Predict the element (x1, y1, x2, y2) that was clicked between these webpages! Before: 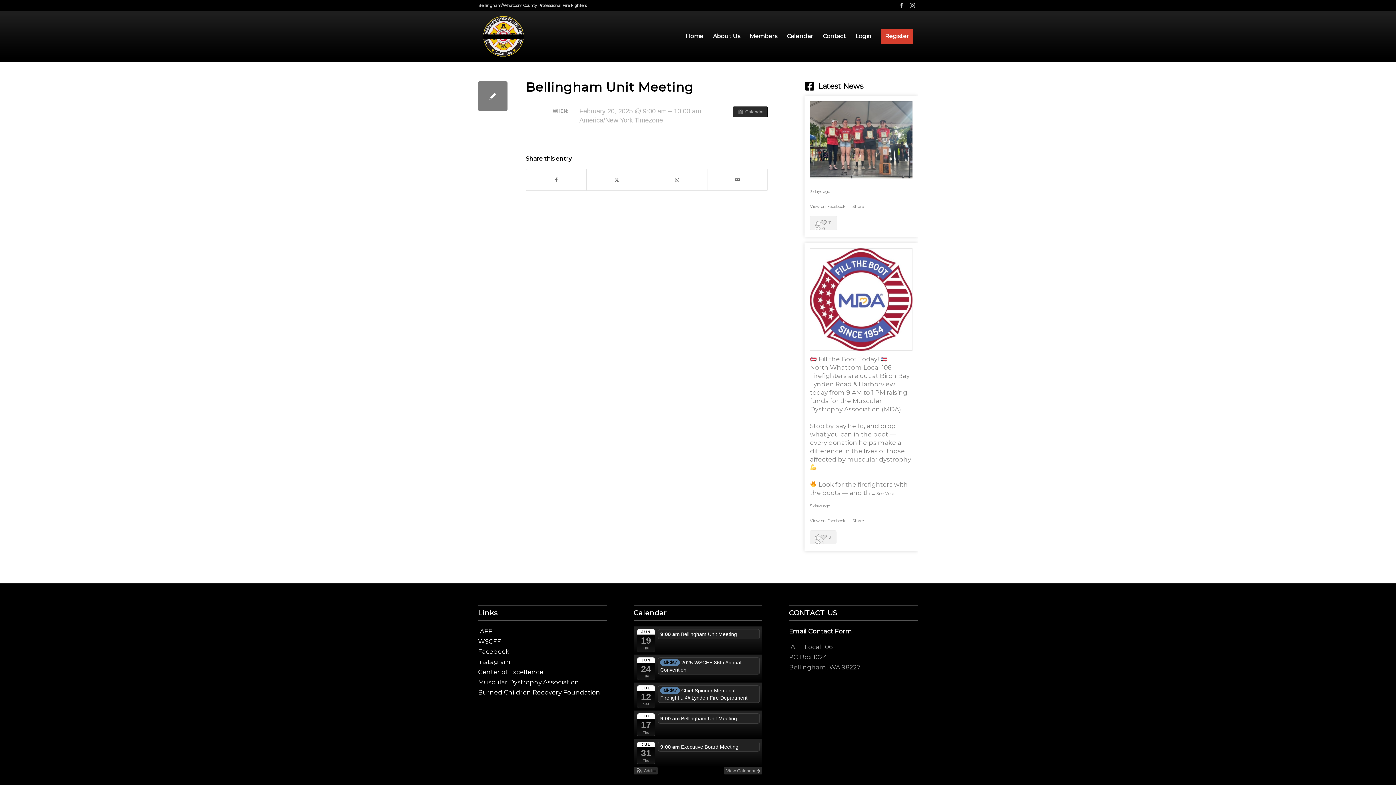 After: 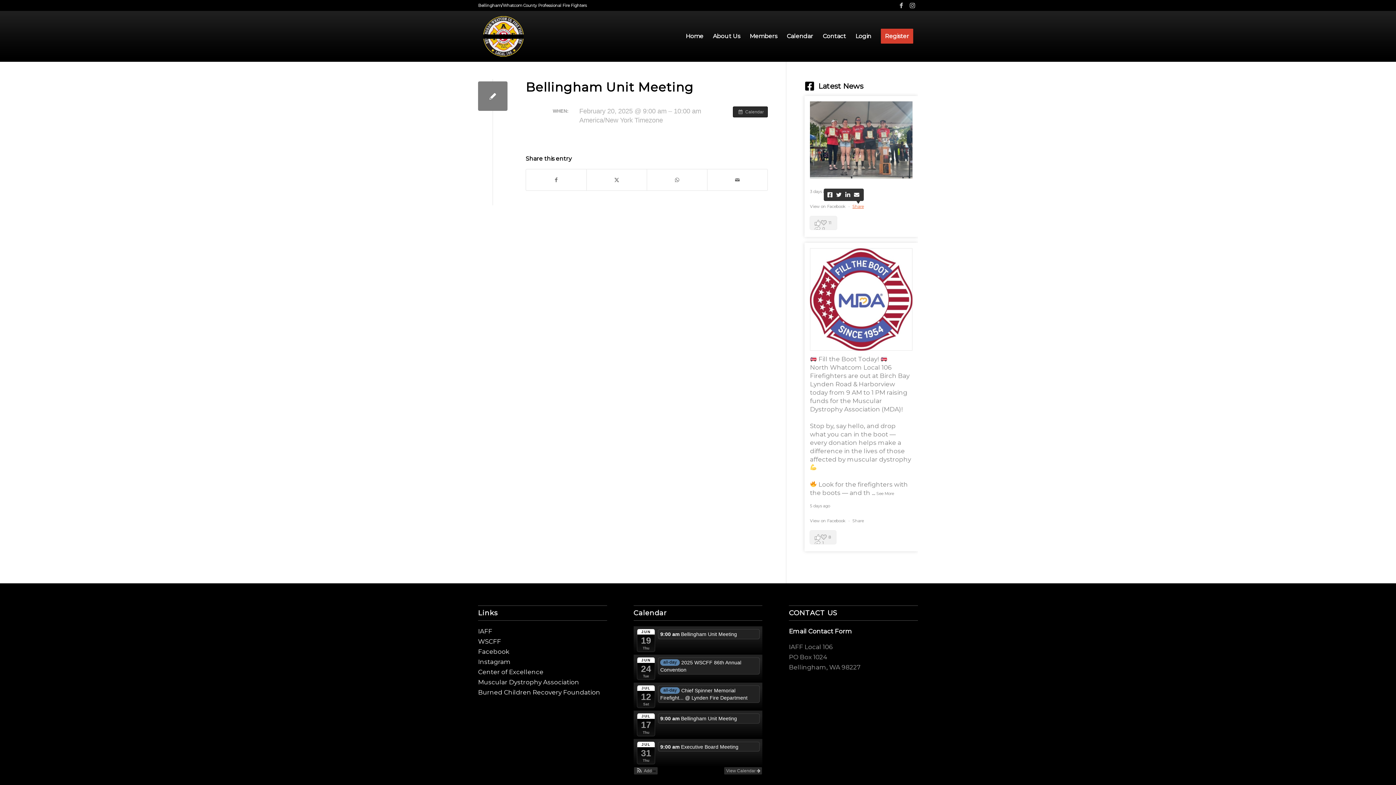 Action: label: Share bbox: (852, 203, 864, 208)